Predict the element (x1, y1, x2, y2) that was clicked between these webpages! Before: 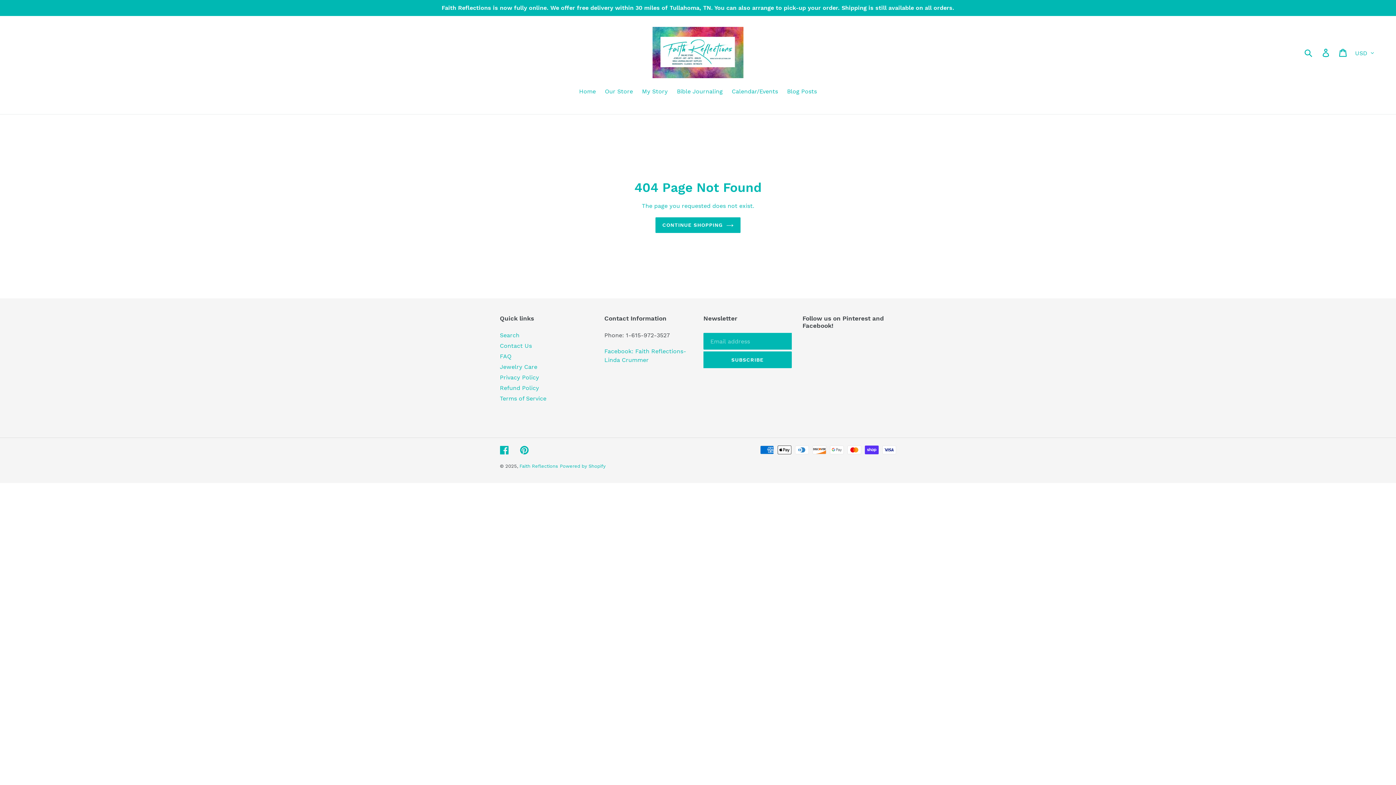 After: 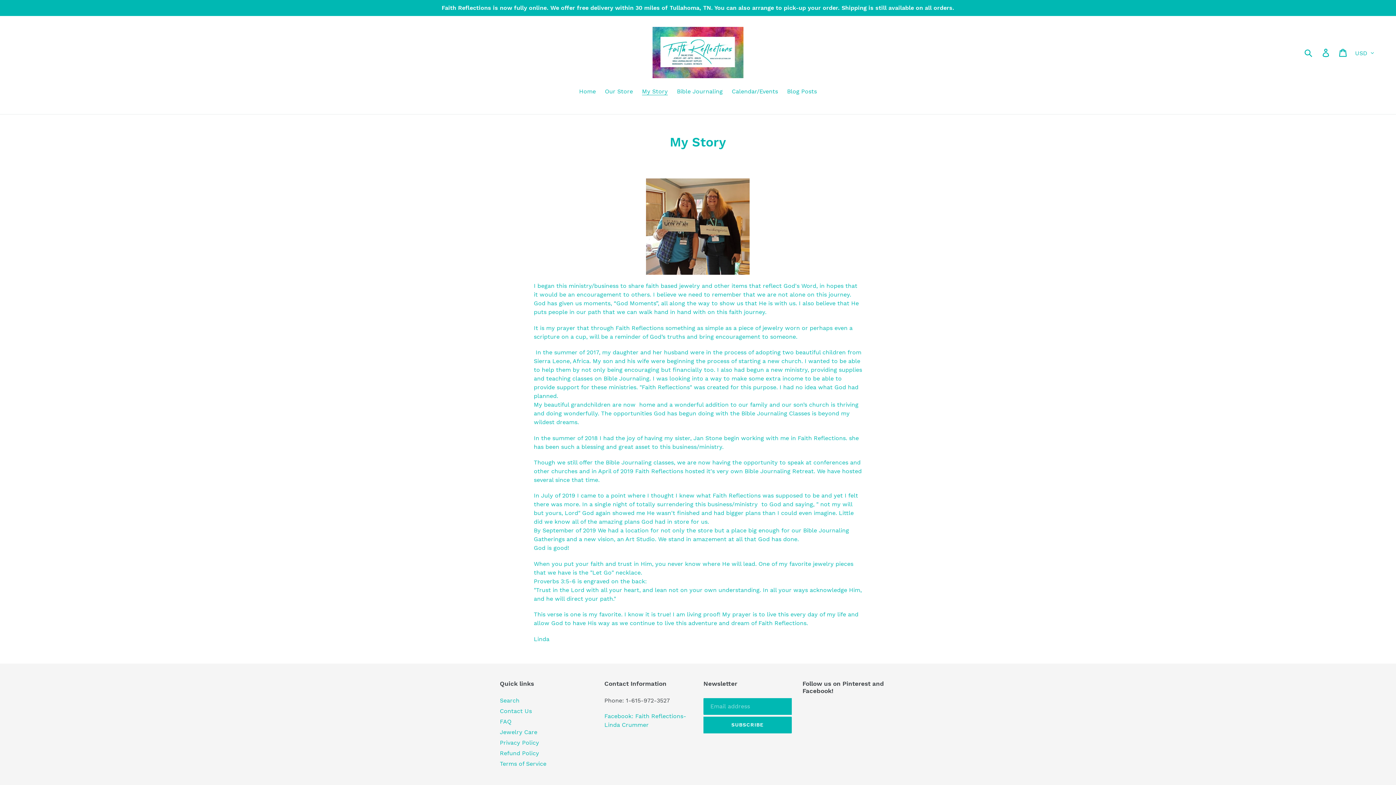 Action: label: My Story bbox: (638, 87, 671, 97)